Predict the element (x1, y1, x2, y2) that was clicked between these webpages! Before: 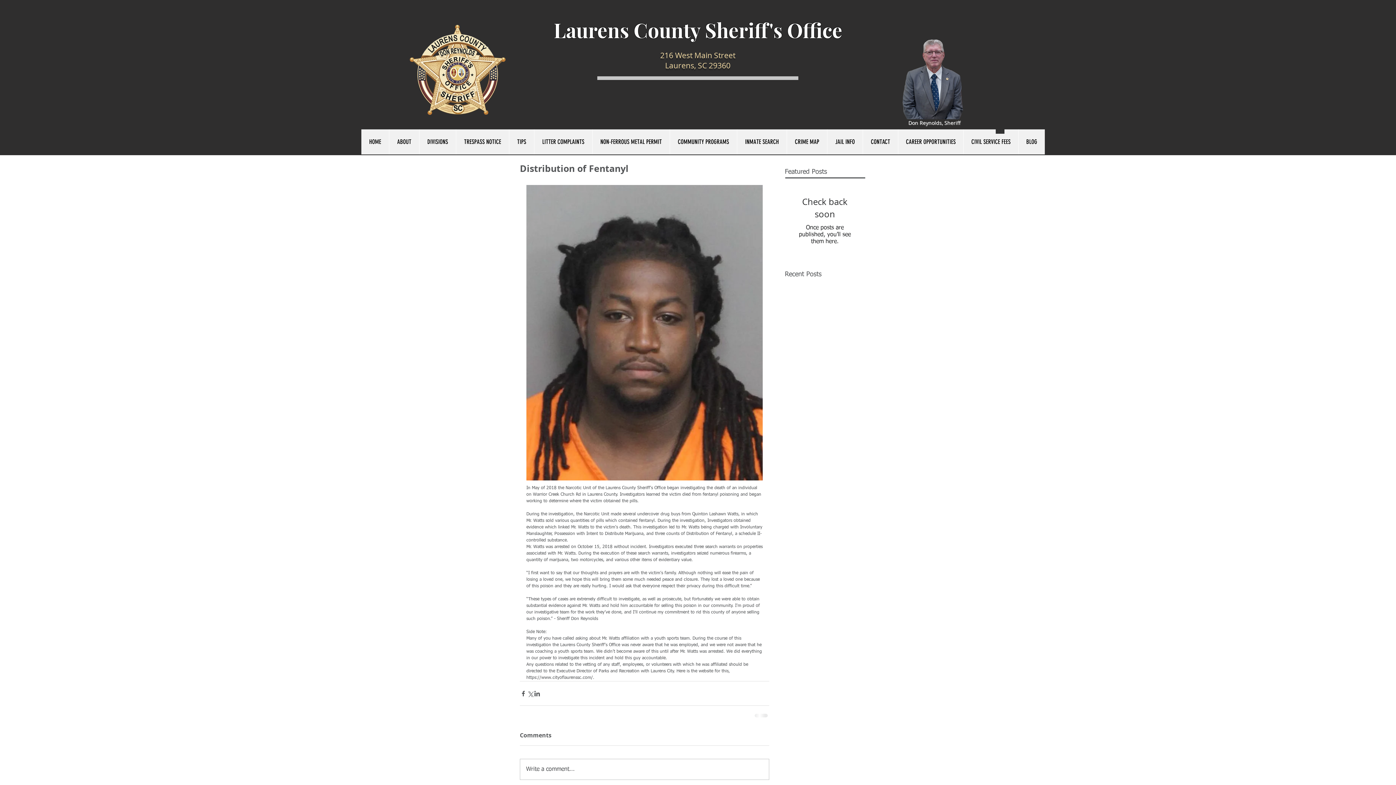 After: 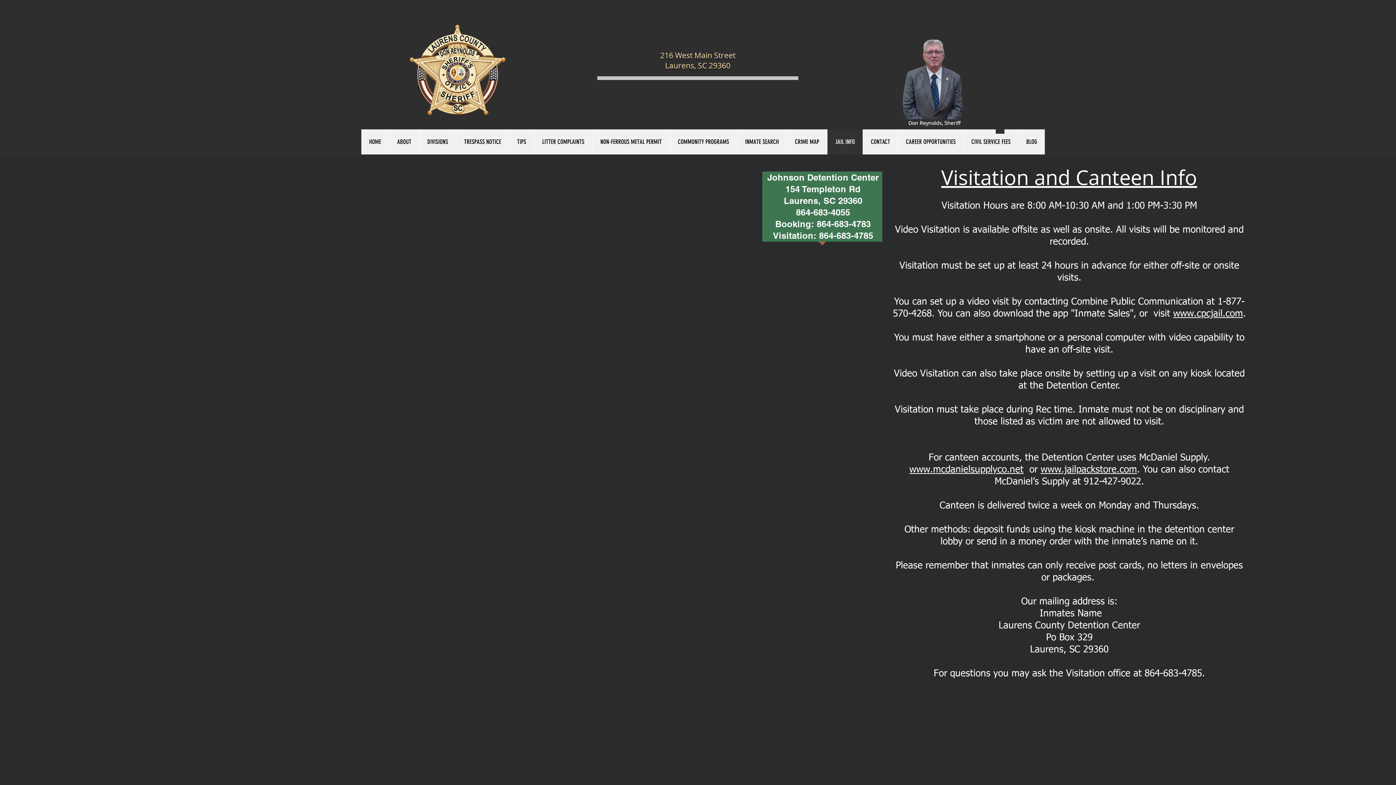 Action: label: JAIL INFO bbox: (827, 129, 862, 154)